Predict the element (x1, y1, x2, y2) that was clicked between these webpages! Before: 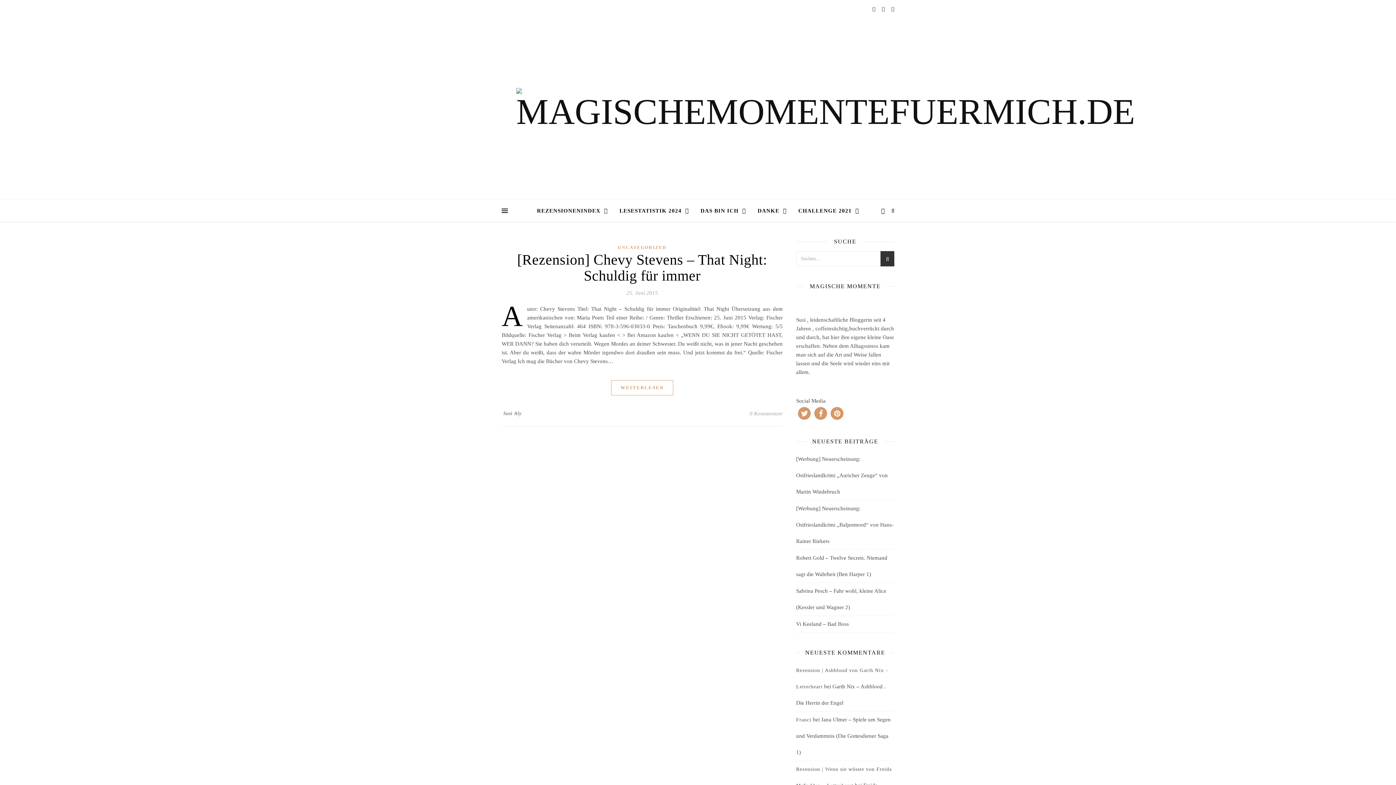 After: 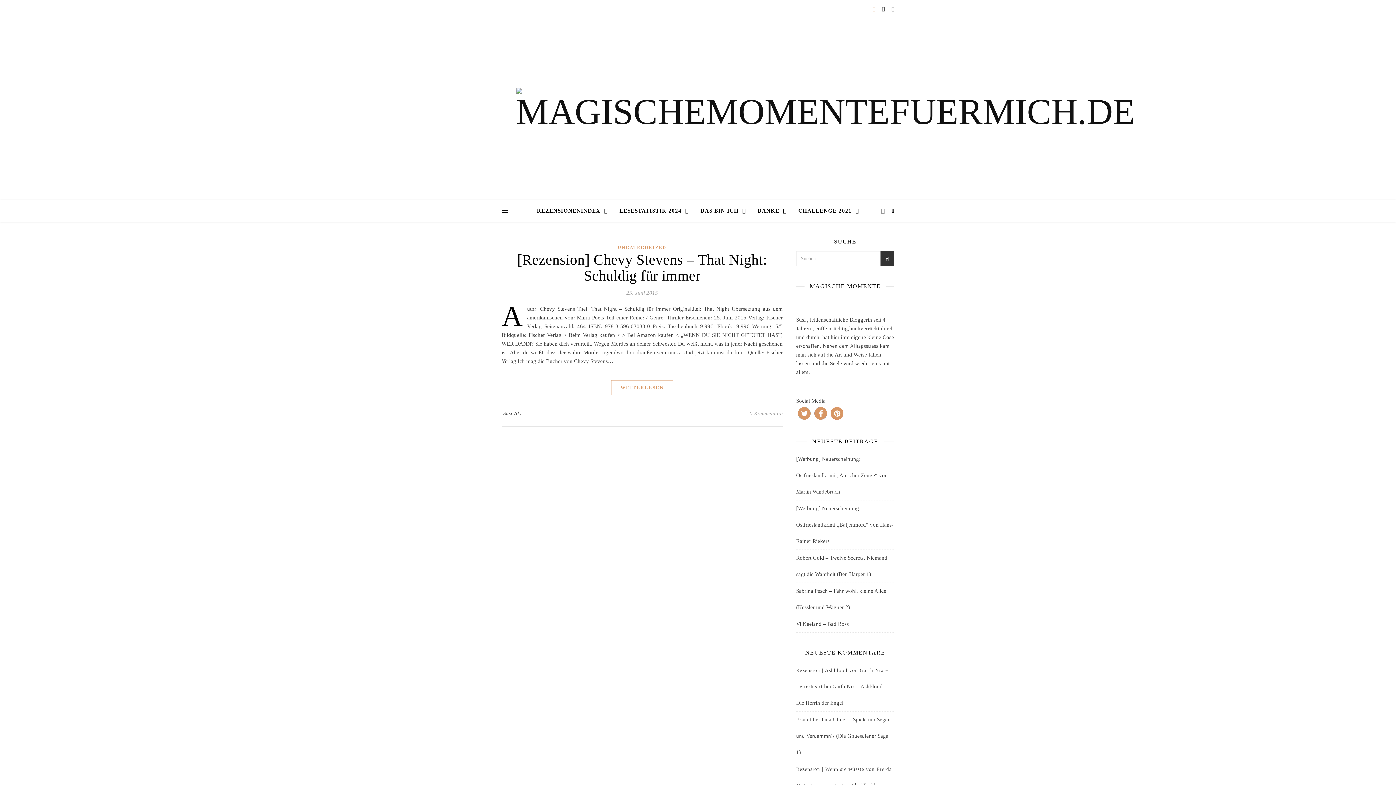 Action: label:   bbox: (872, 6, 876, 11)